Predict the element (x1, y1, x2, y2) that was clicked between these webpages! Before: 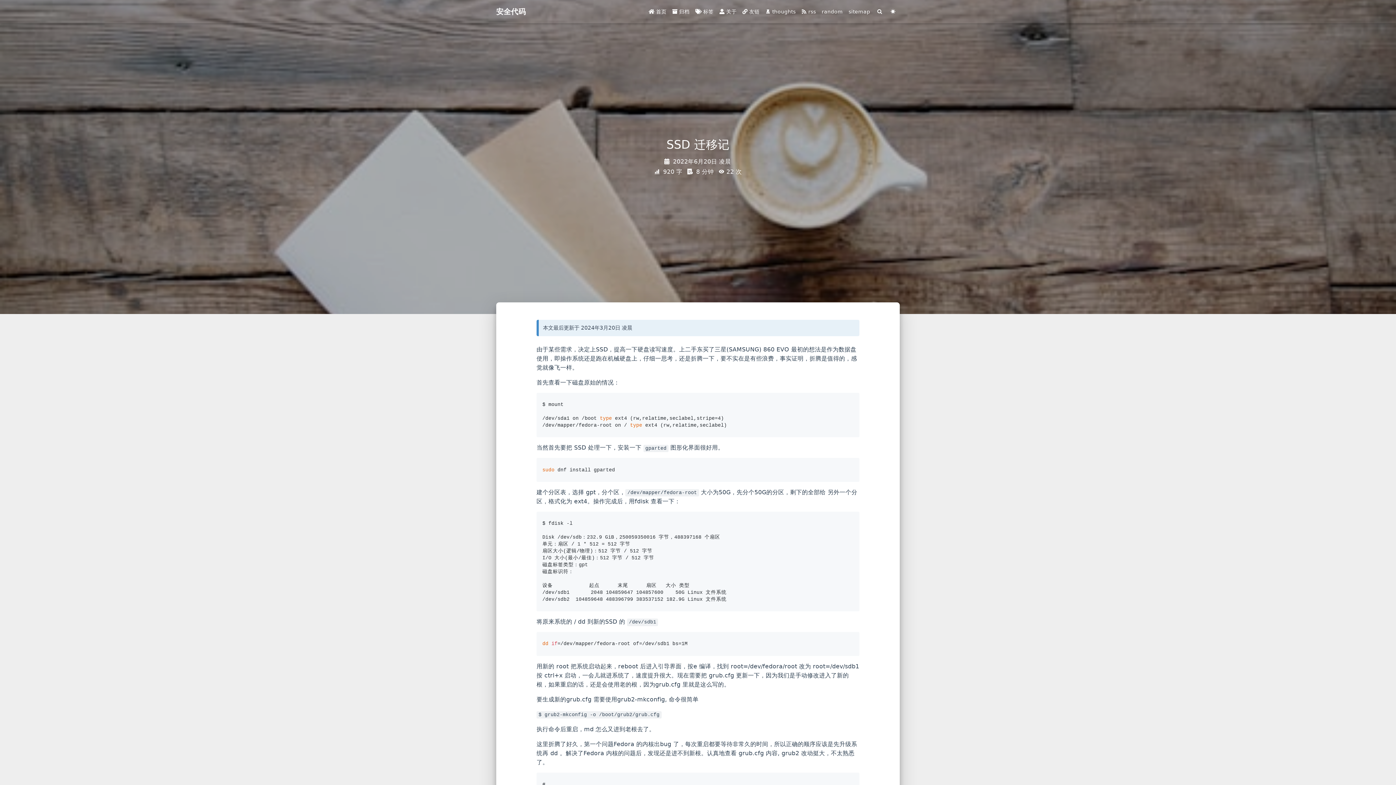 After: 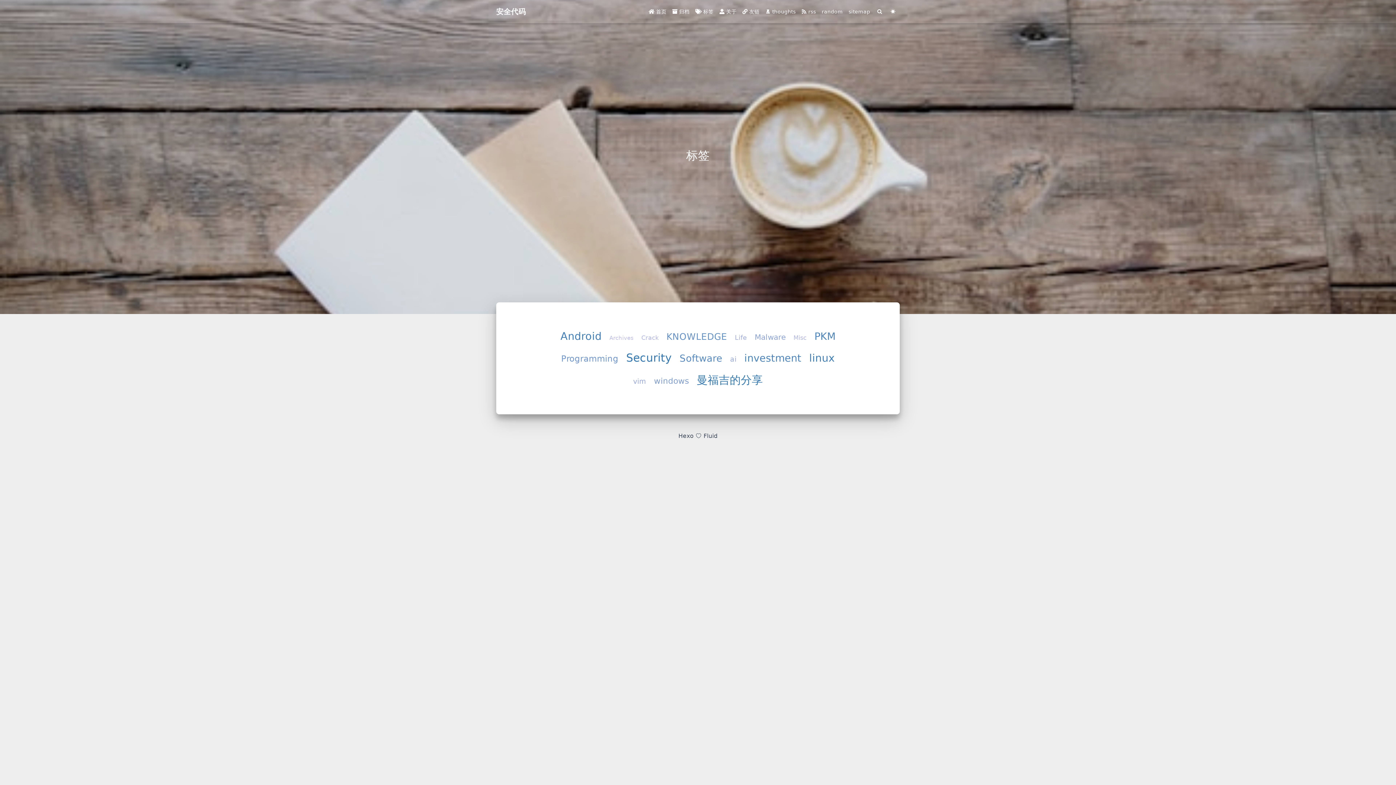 Action: label:  标签 bbox: (692, 4, 716, 18)